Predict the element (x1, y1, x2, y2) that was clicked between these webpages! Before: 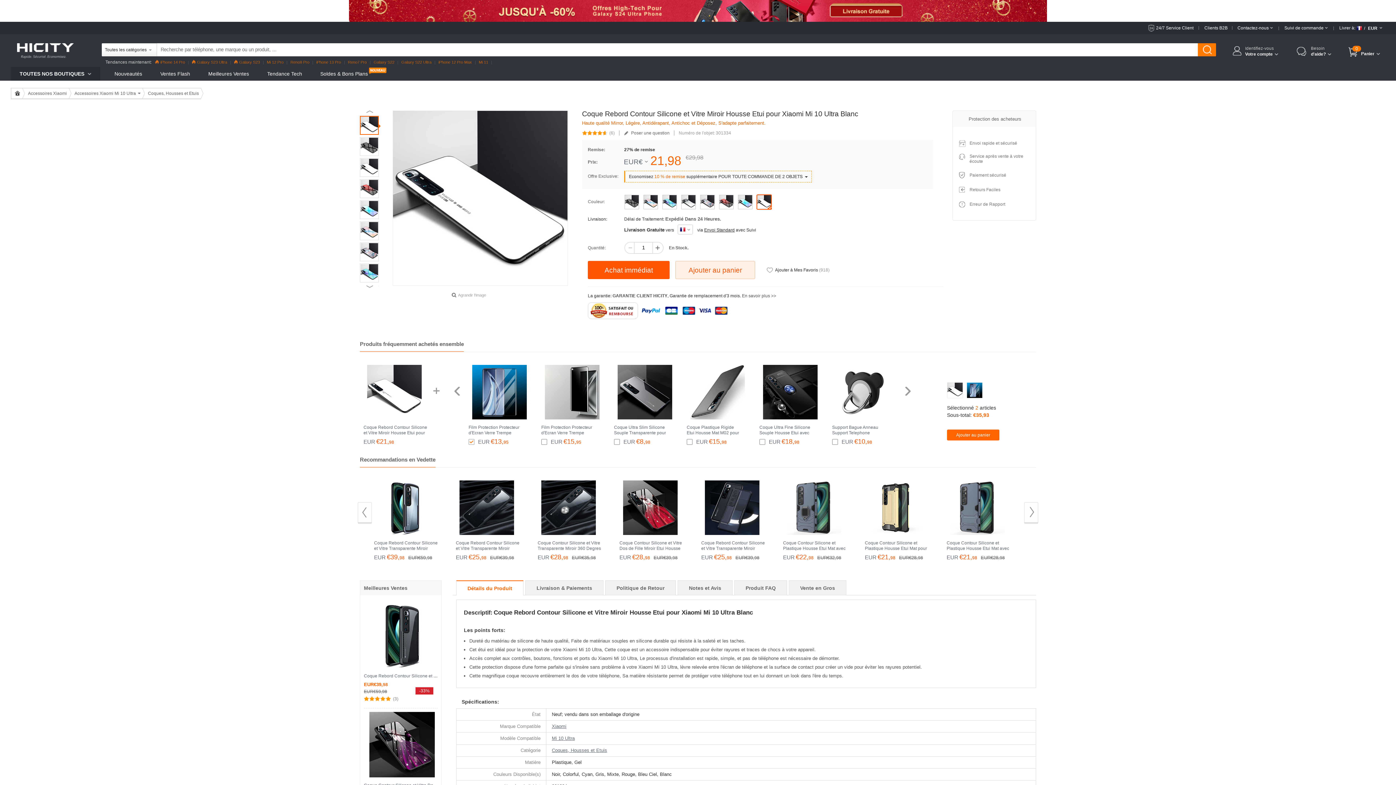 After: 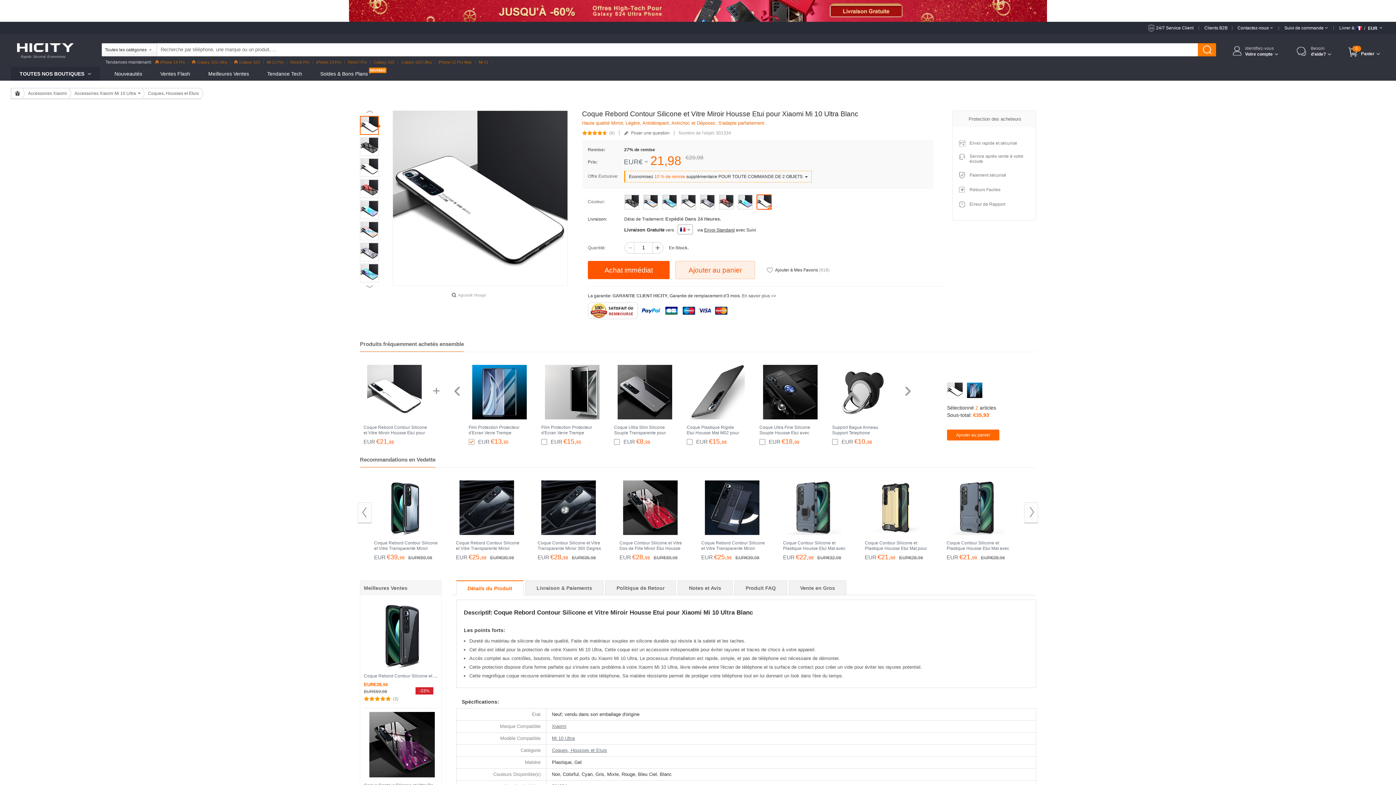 Action: label:   bbox: (677, 224, 693, 234)